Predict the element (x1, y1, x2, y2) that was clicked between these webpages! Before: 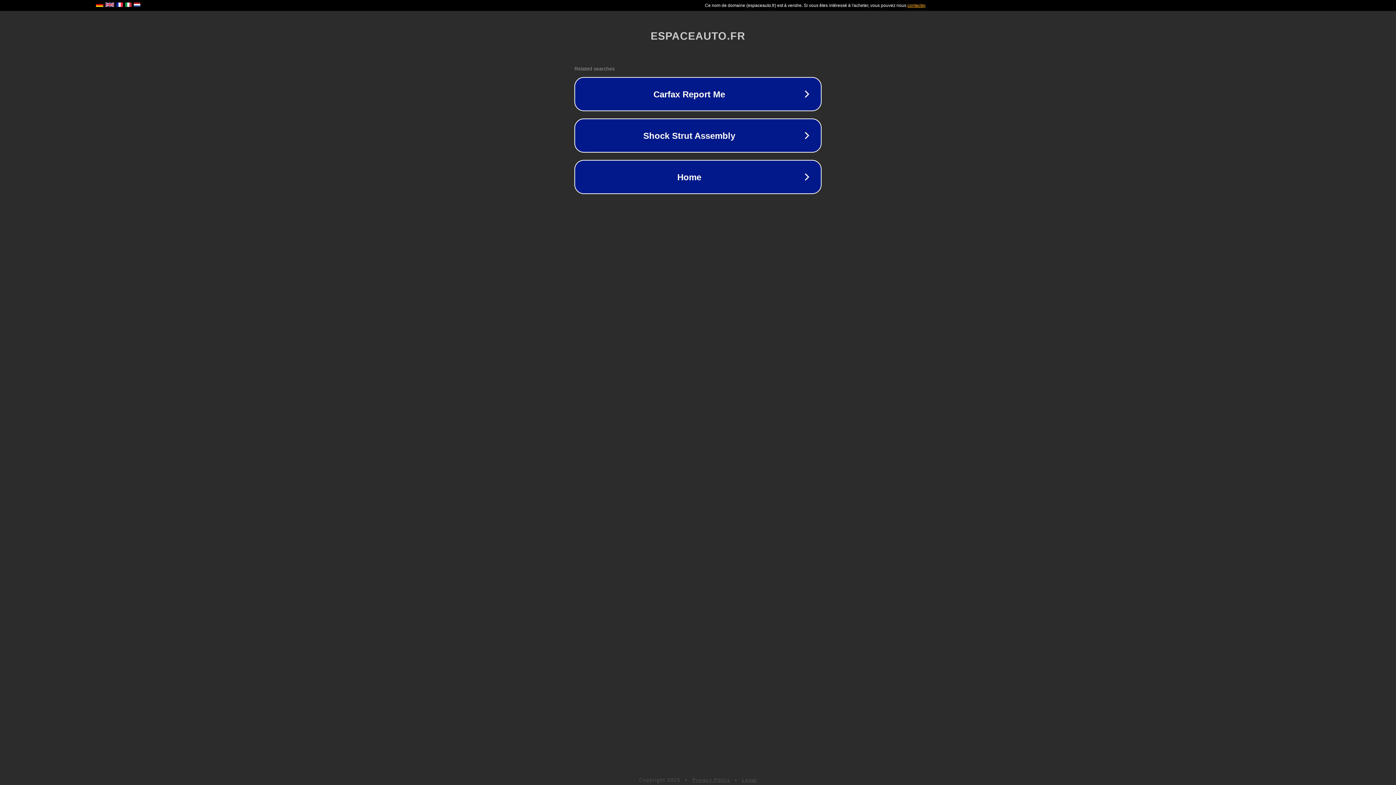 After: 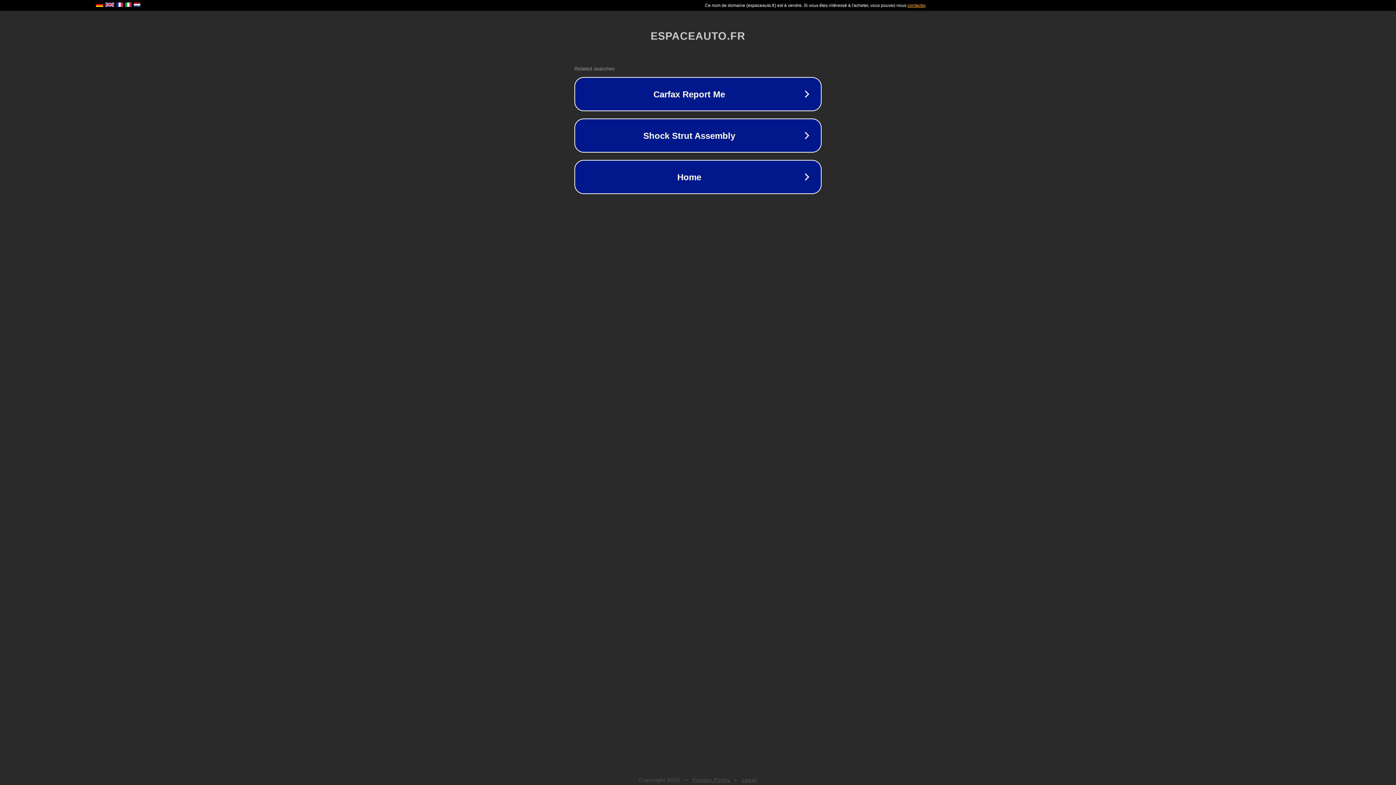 Action: label: Legal bbox: (742, 777, 757, 783)